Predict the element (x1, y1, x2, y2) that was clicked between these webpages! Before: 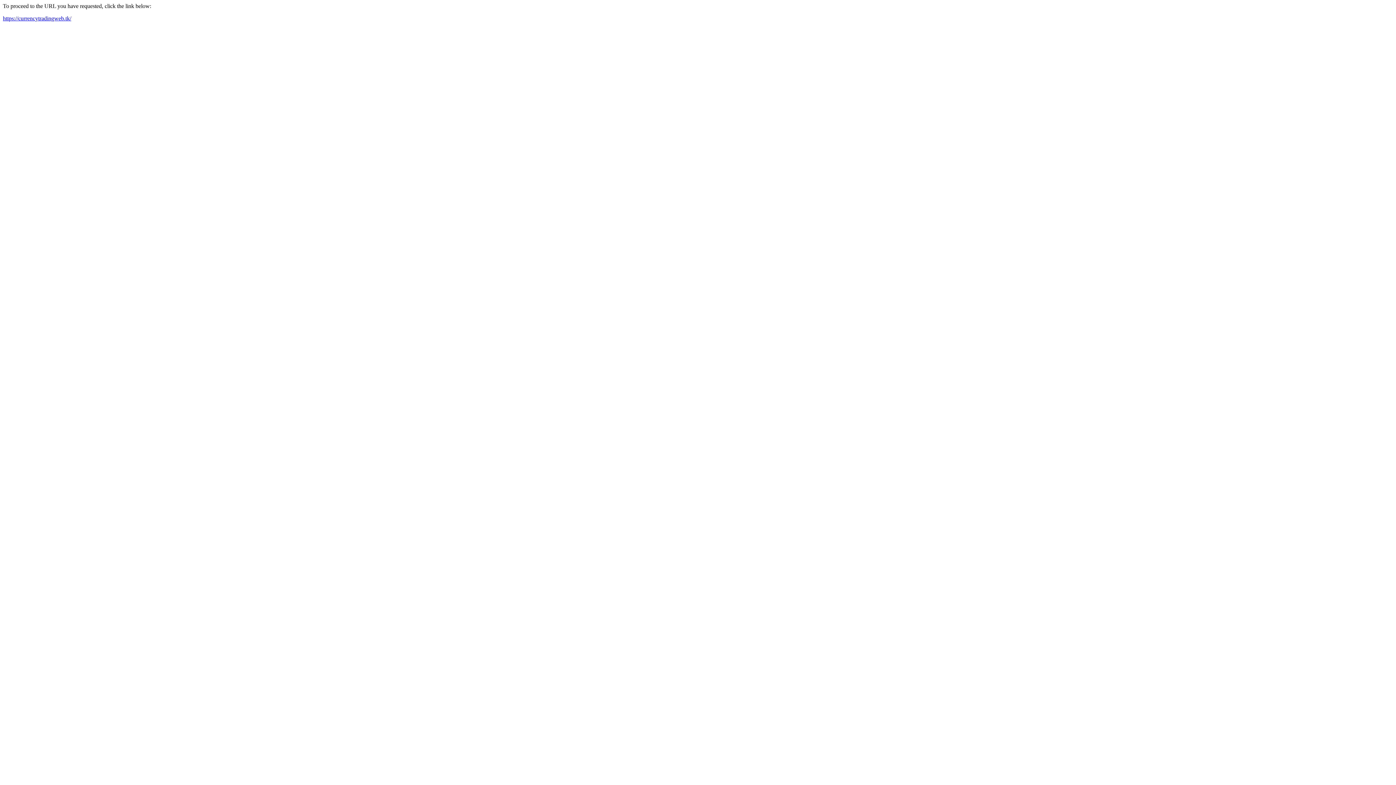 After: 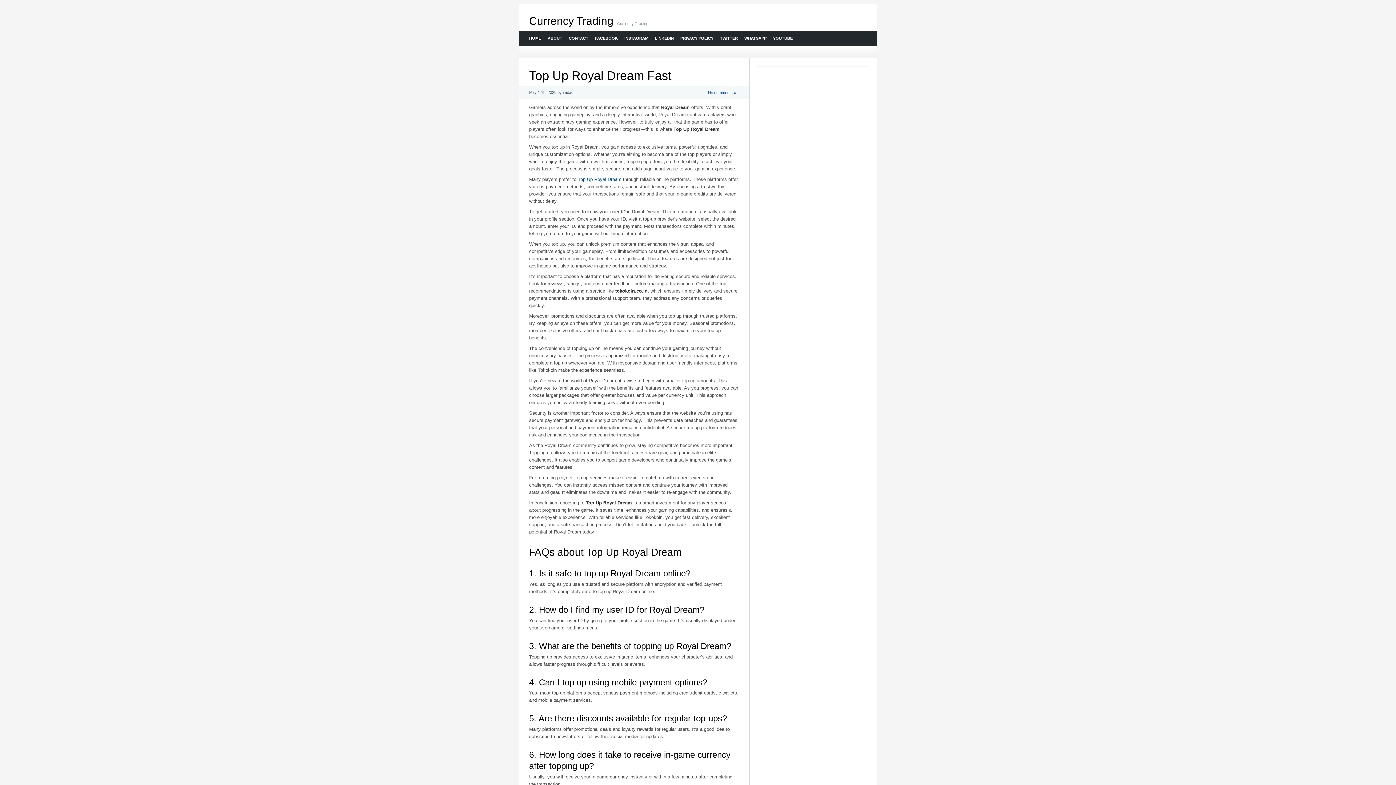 Action: label: https://currencytradingweb.tk/ bbox: (2, 15, 71, 21)